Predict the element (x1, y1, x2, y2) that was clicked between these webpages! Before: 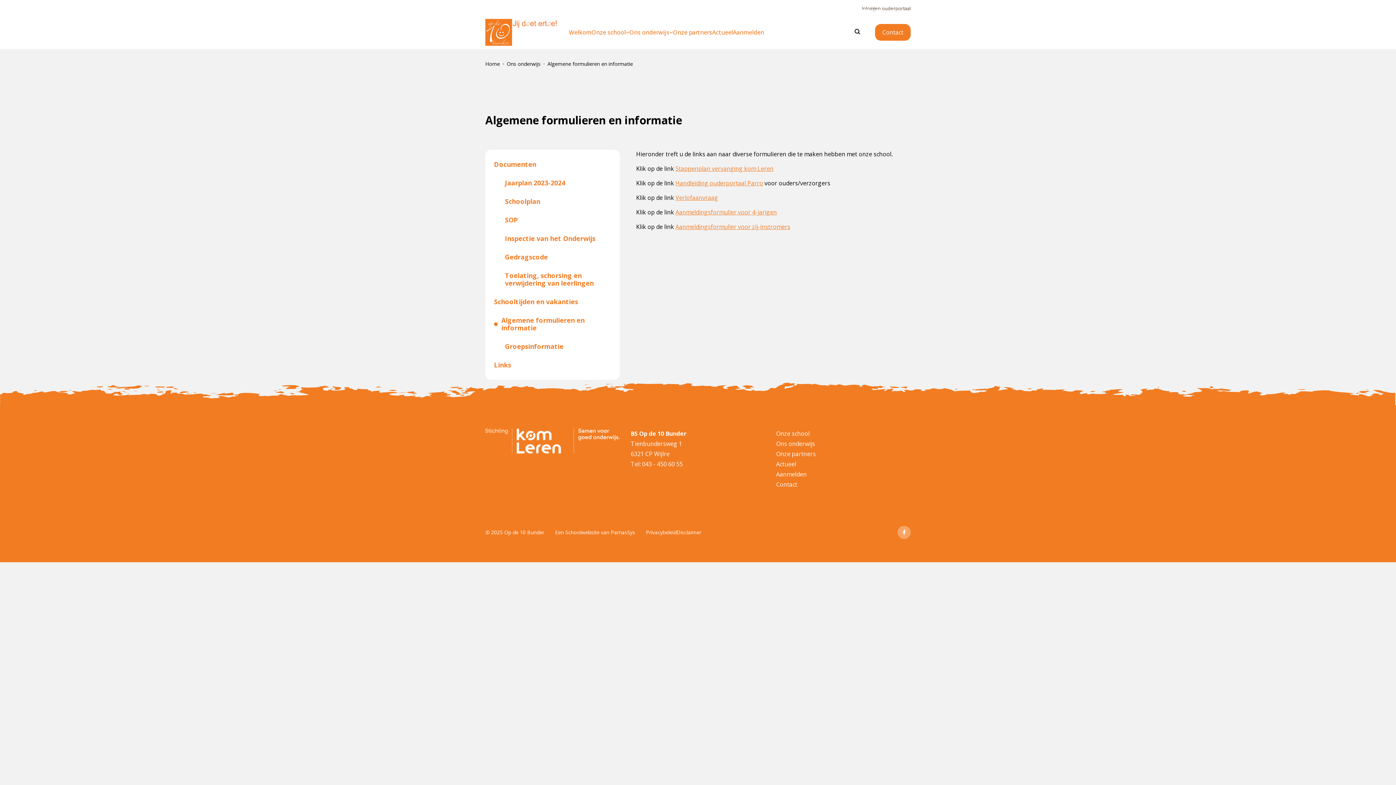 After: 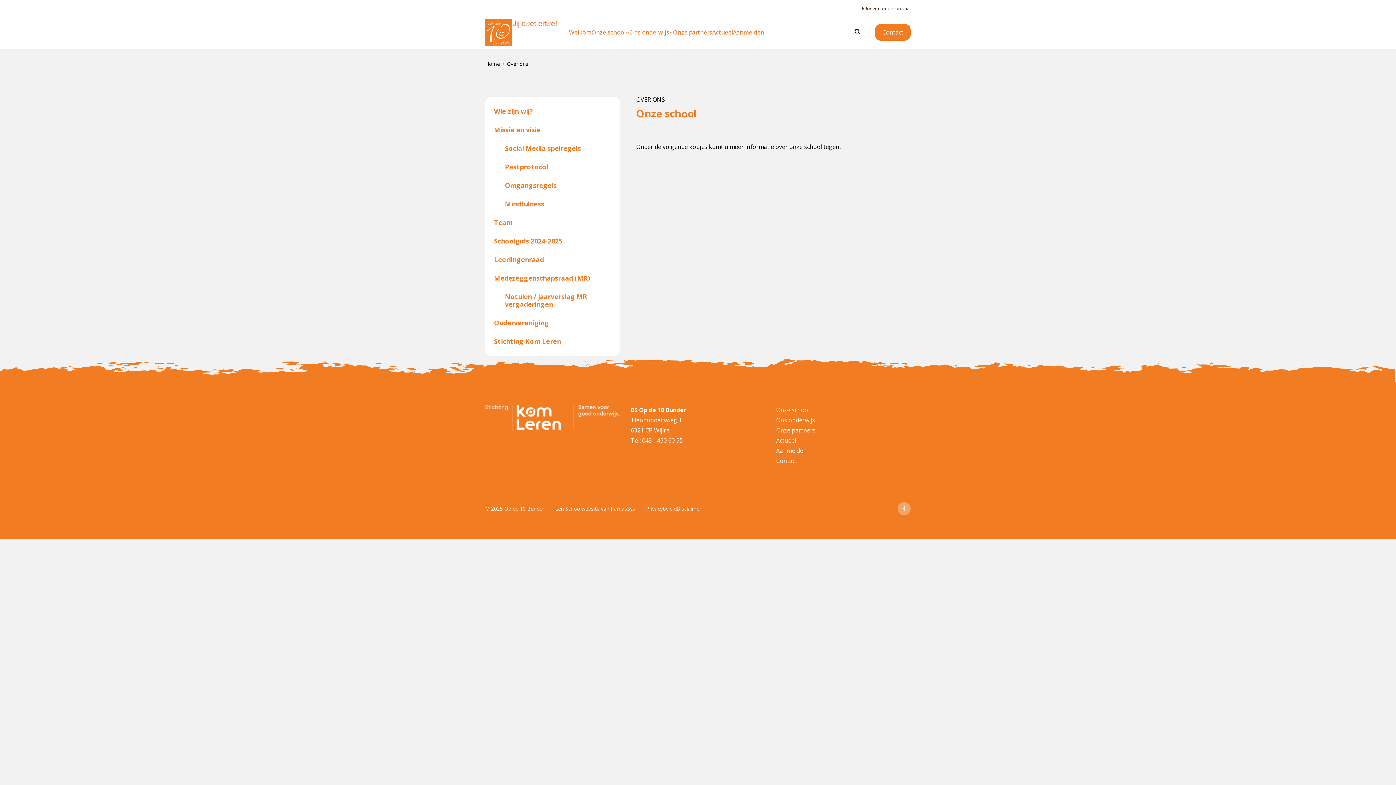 Action: bbox: (776, 429, 809, 437) label: Onze school